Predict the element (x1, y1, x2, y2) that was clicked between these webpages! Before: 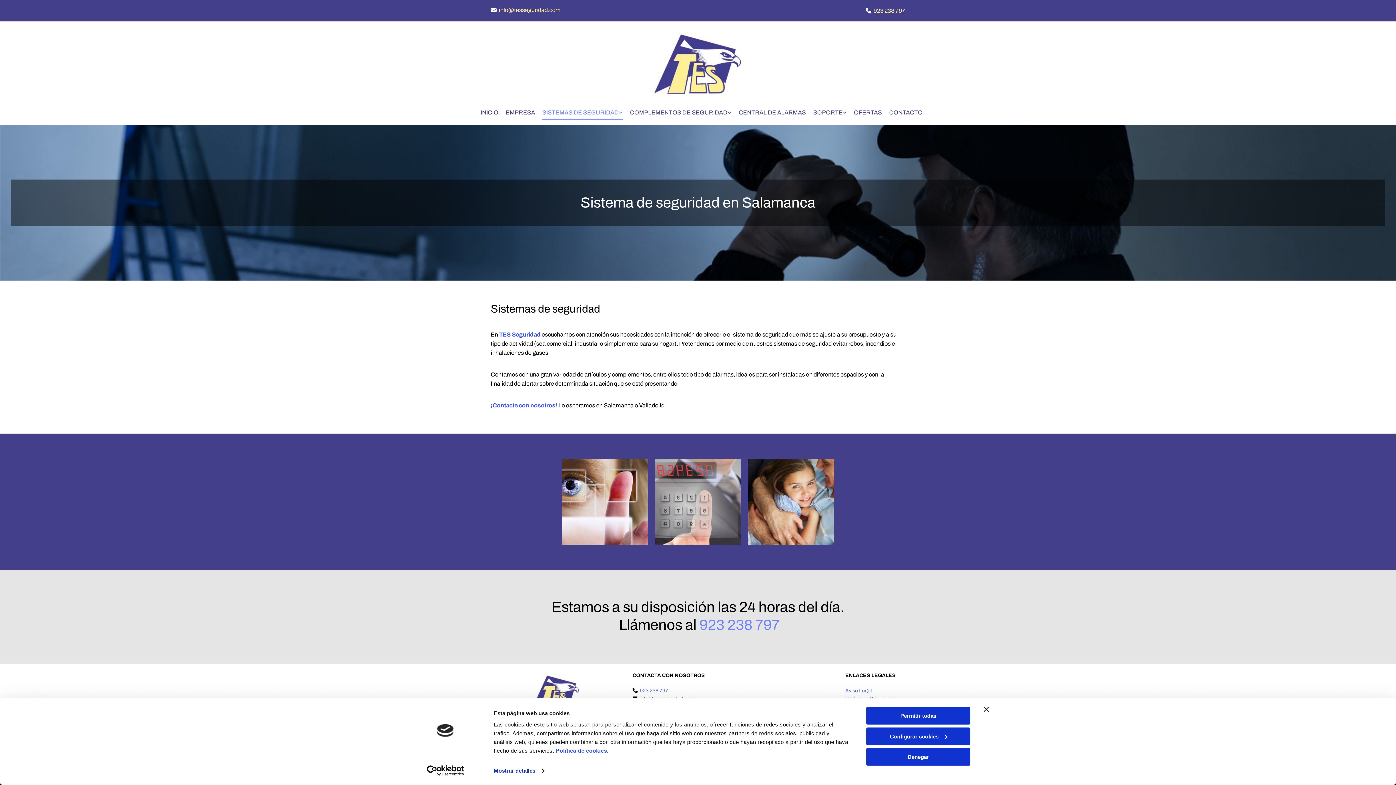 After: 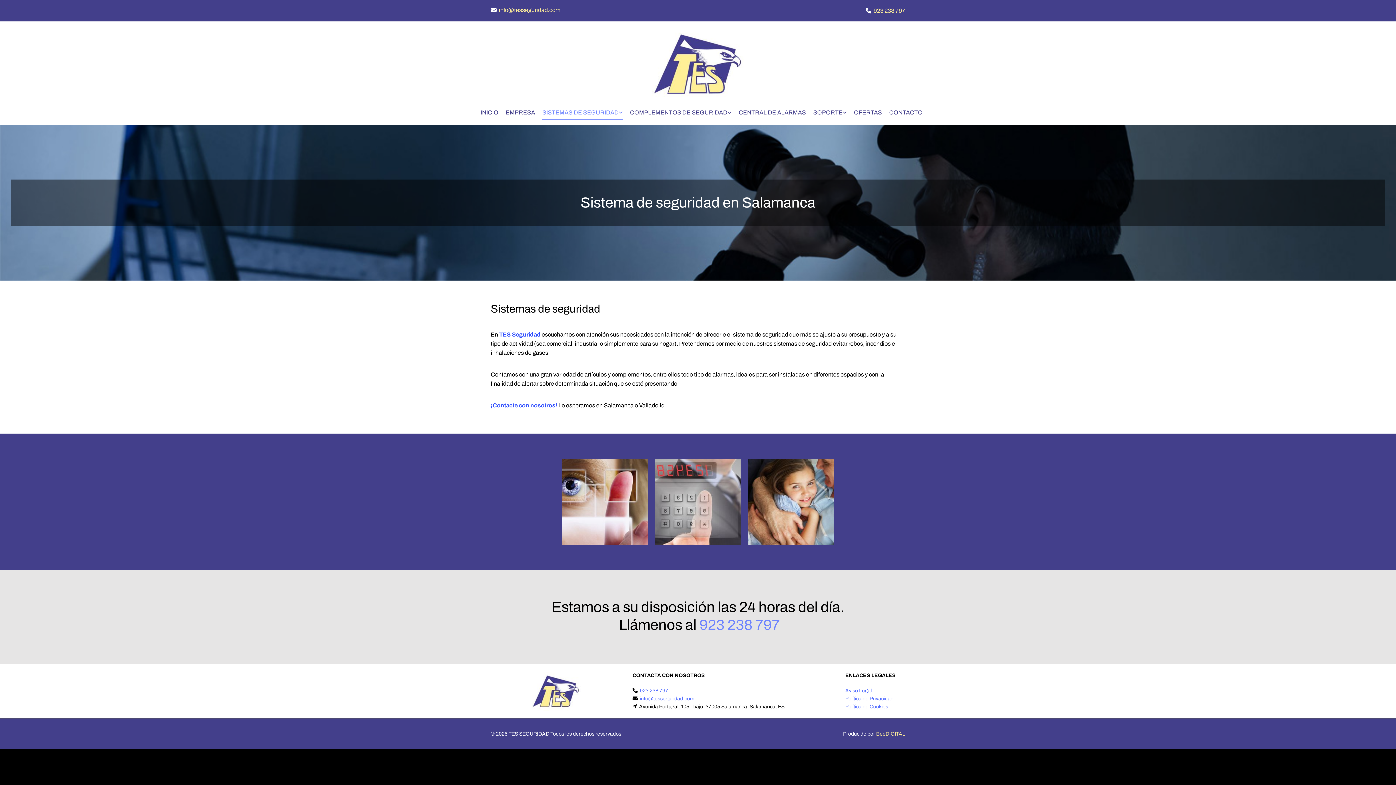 Action: bbox: (866, 707, 970, 725) label: Permitir todas